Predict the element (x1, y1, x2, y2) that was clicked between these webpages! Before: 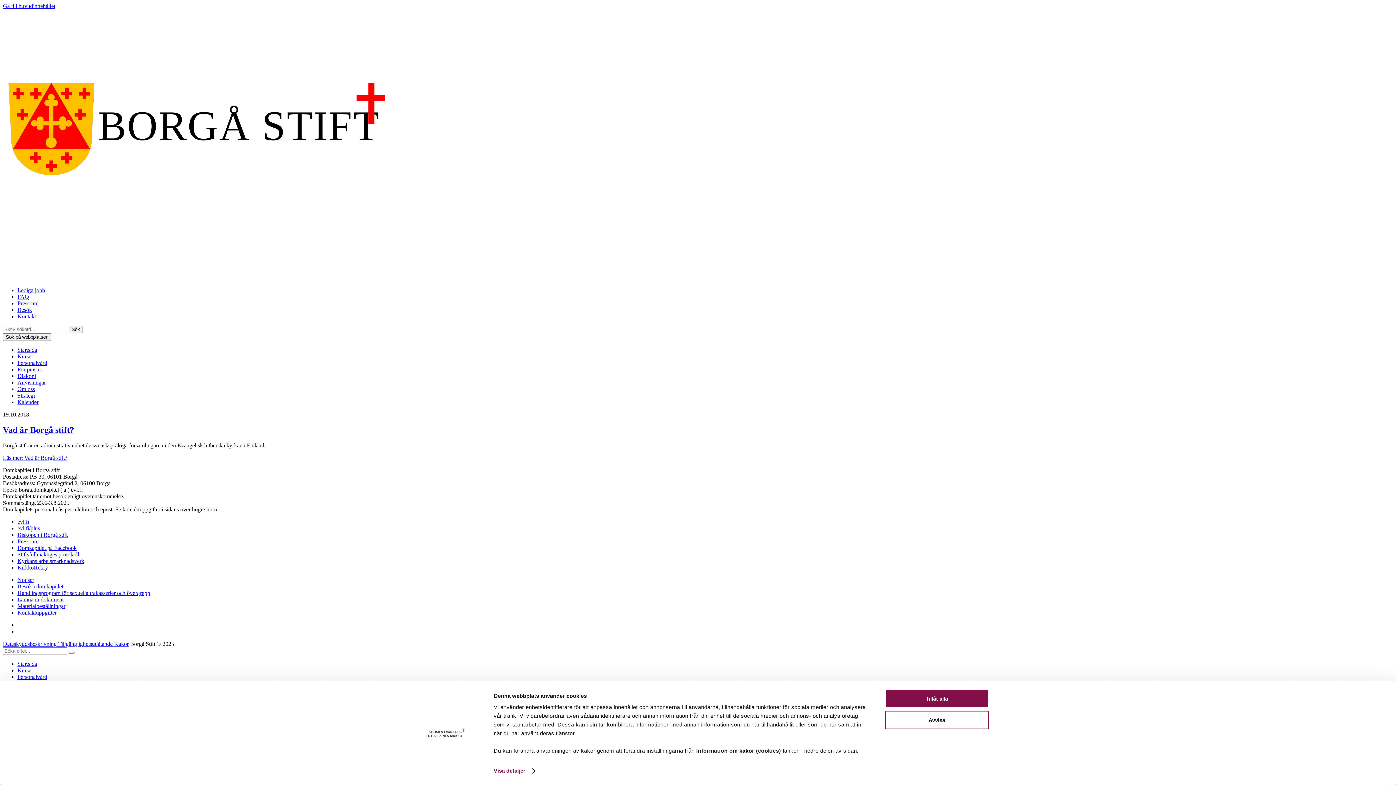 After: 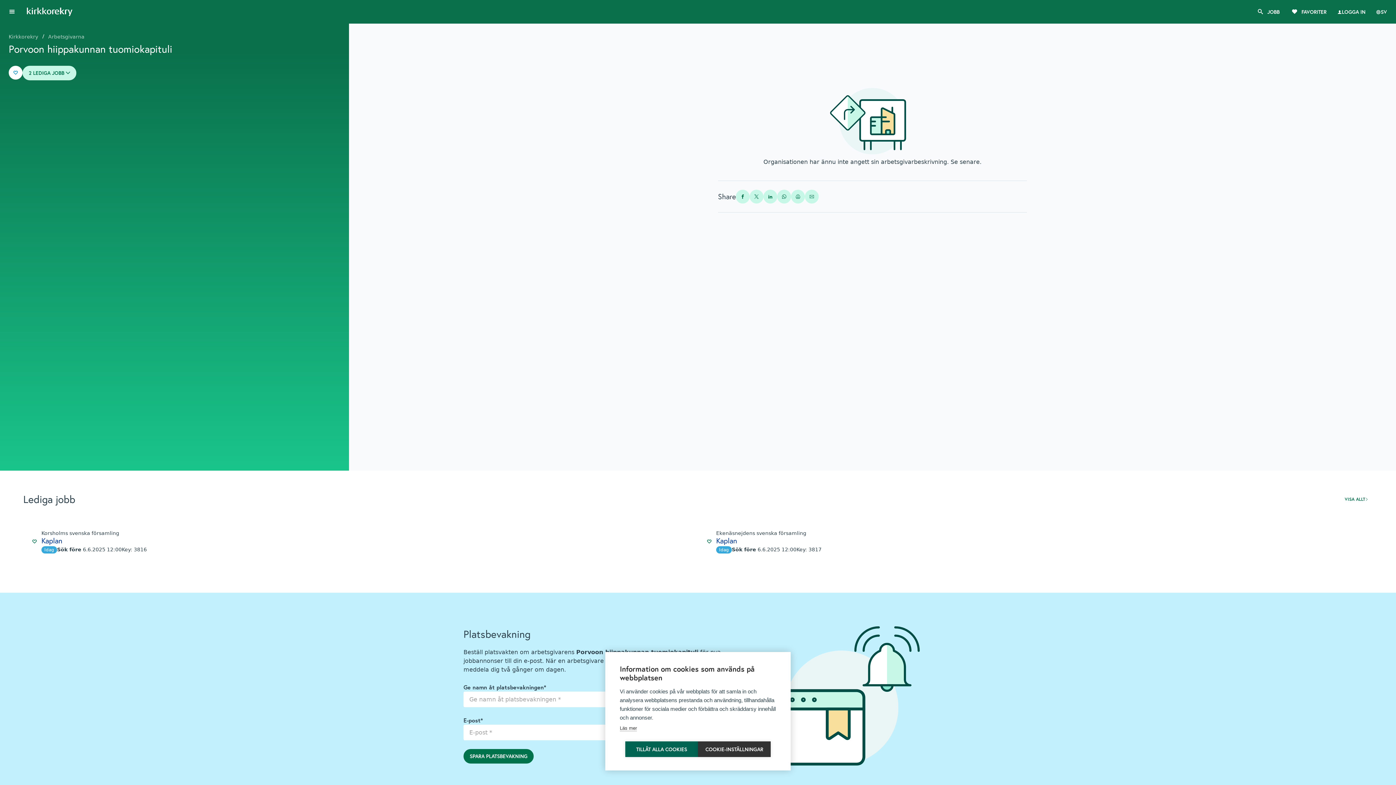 Action: label: KirkkoRekry bbox: (17, 564, 48, 570)